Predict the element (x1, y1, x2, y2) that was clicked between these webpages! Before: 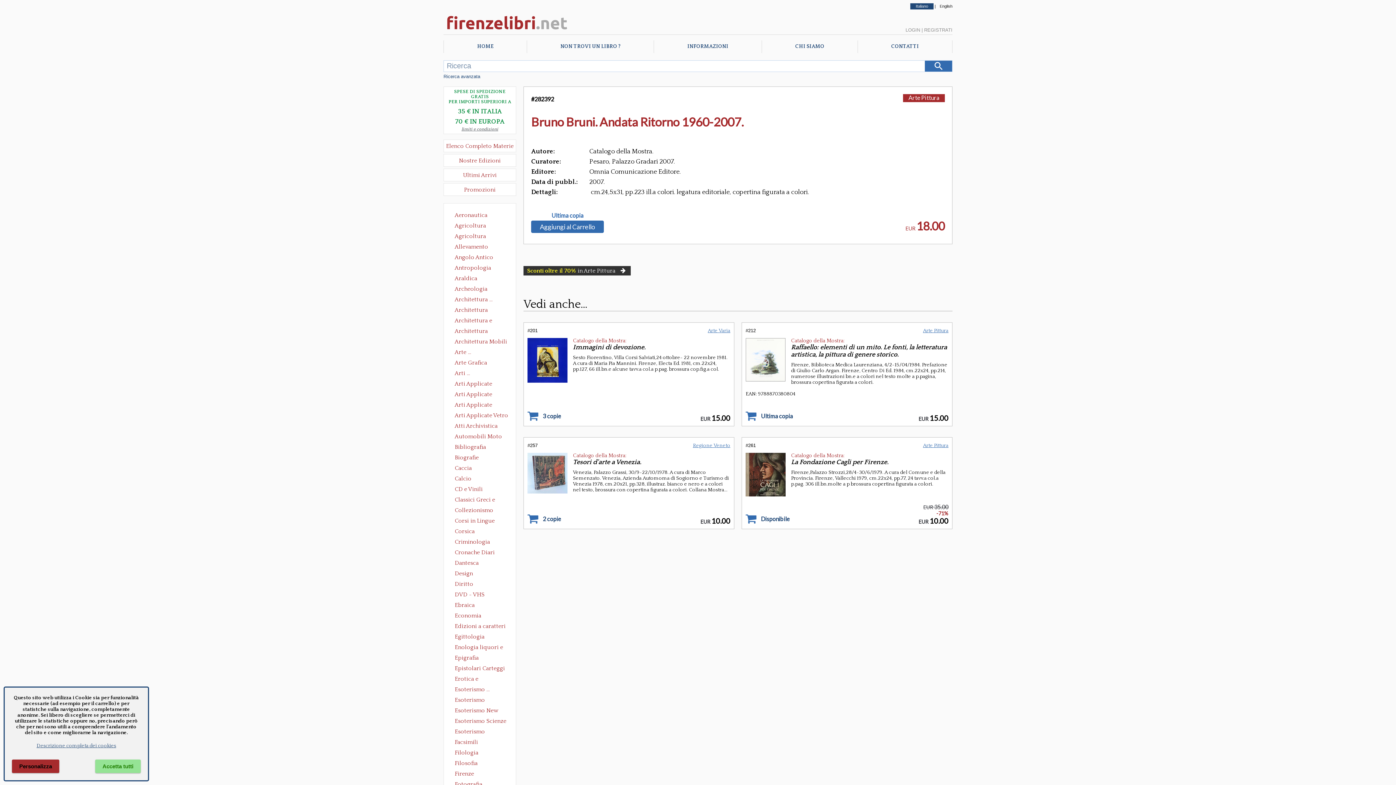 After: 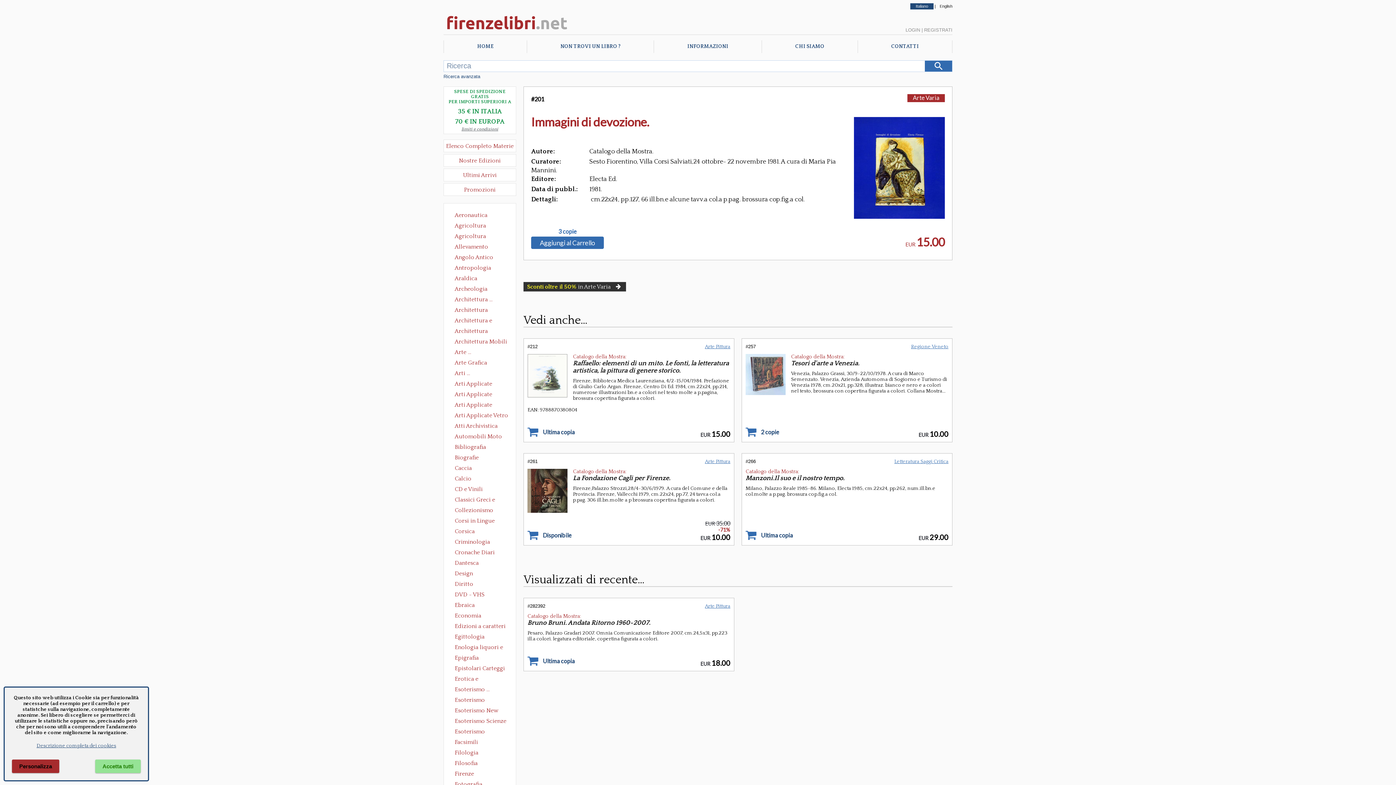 Action: label: Catalogo della Mostra:
Immagini di devozione. bbox: (527, 338, 730, 351)